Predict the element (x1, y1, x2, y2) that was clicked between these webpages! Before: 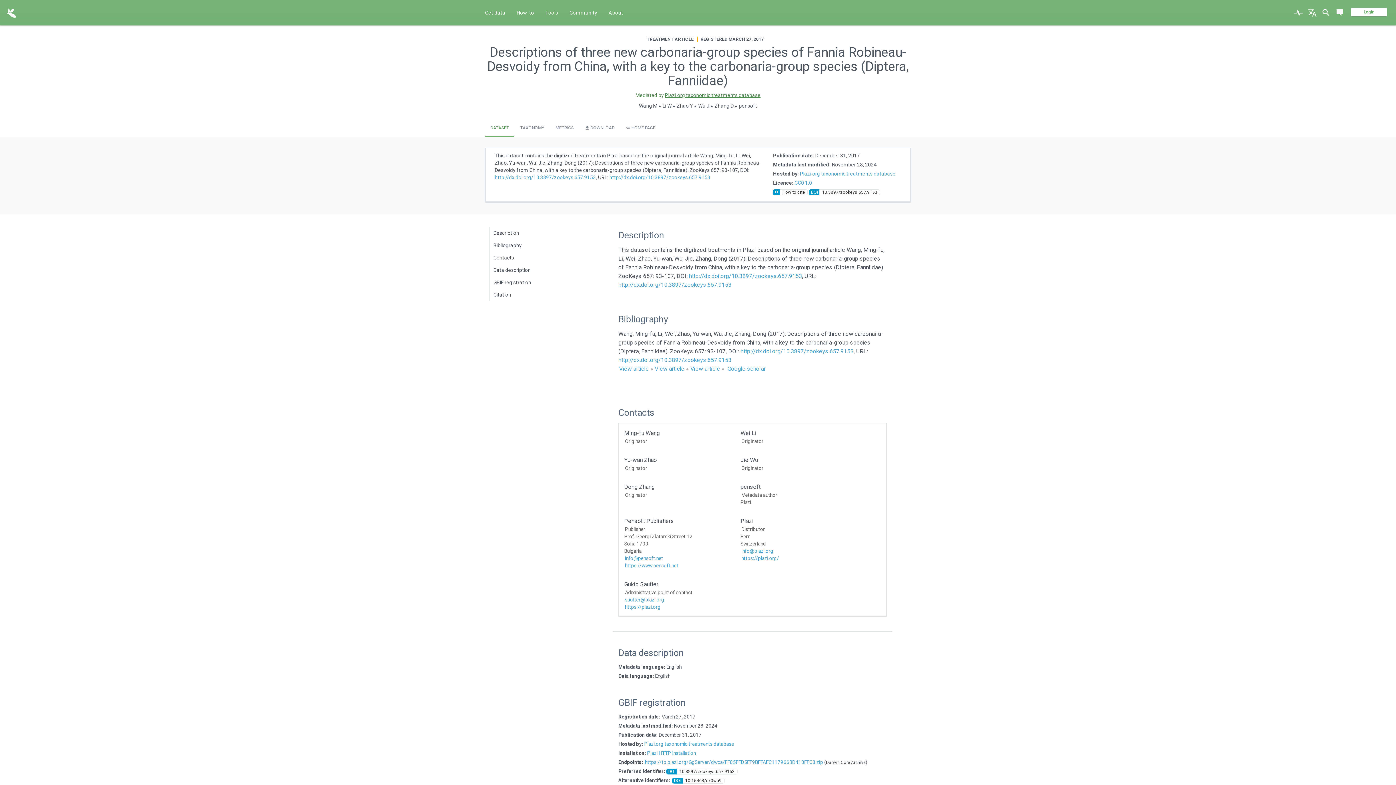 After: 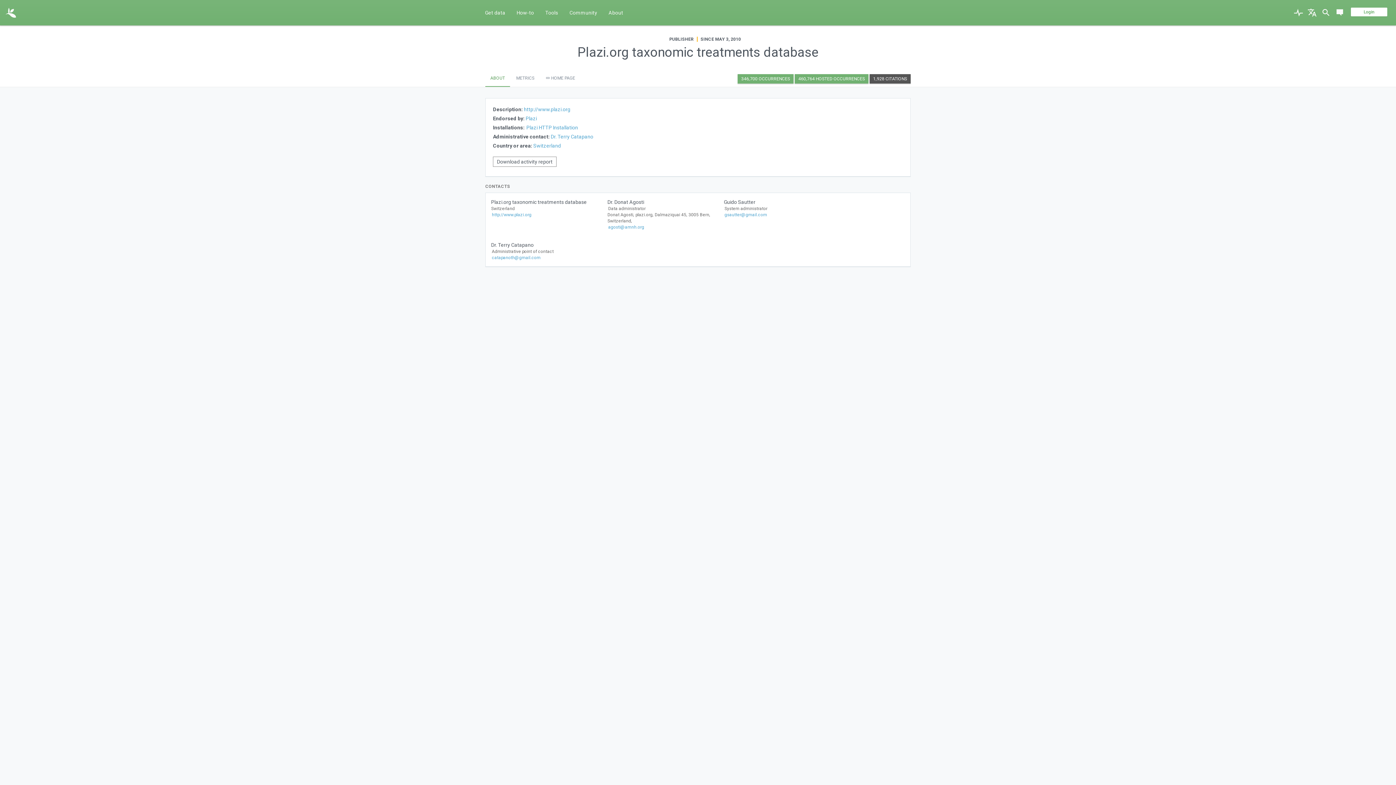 Action: label: Plazi.org taxonomic treatments database bbox: (665, 92, 760, 98)